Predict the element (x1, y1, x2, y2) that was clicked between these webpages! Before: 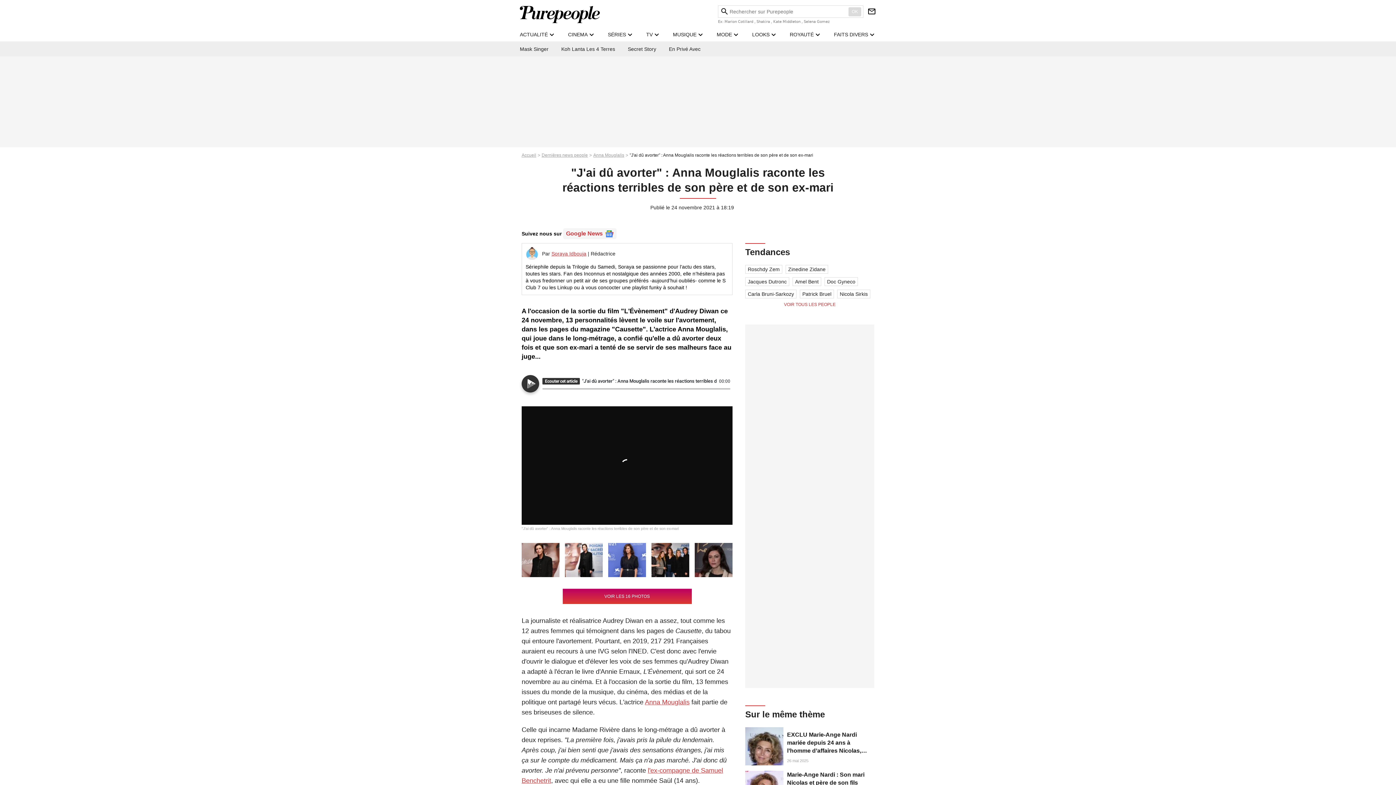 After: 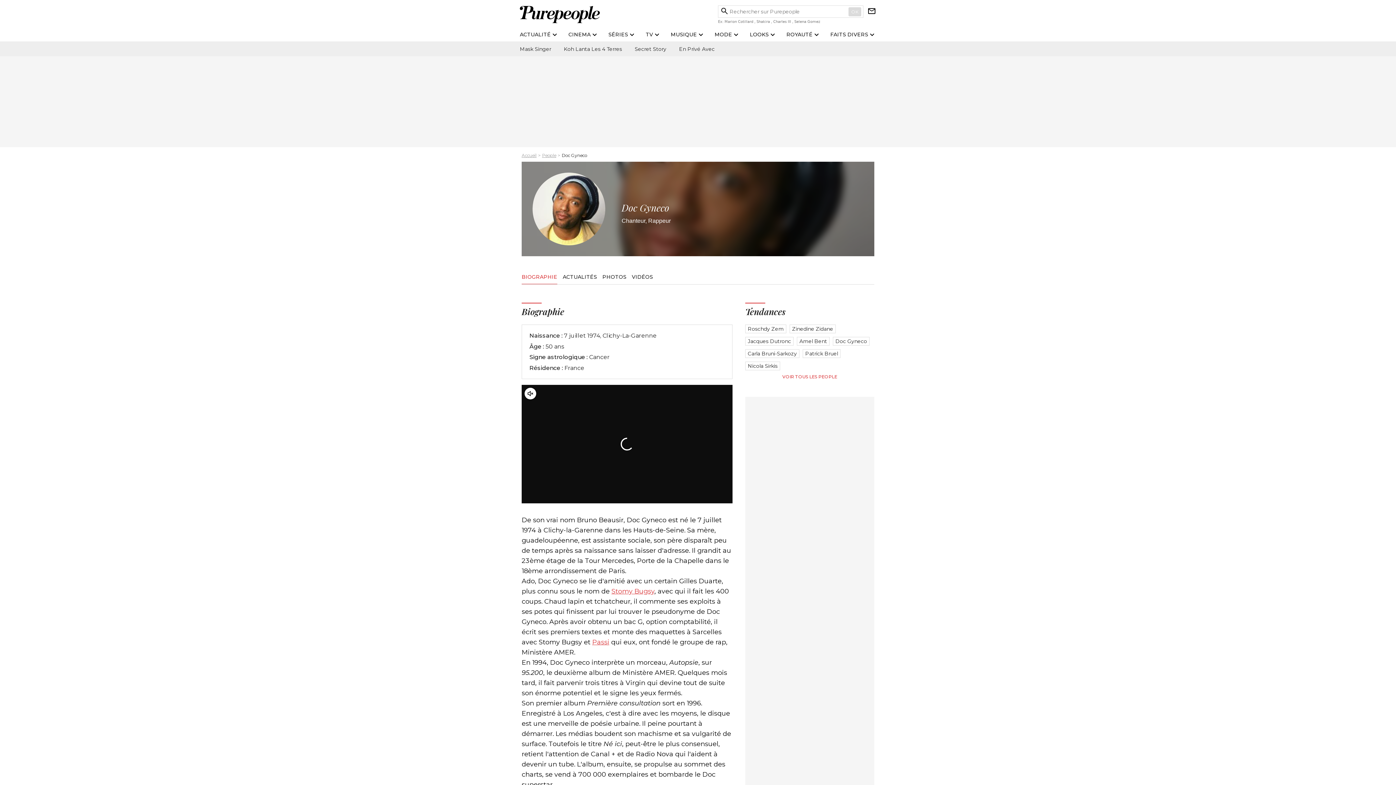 Action: bbox: (824, 277, 858, 286) label: Doc Gyneco